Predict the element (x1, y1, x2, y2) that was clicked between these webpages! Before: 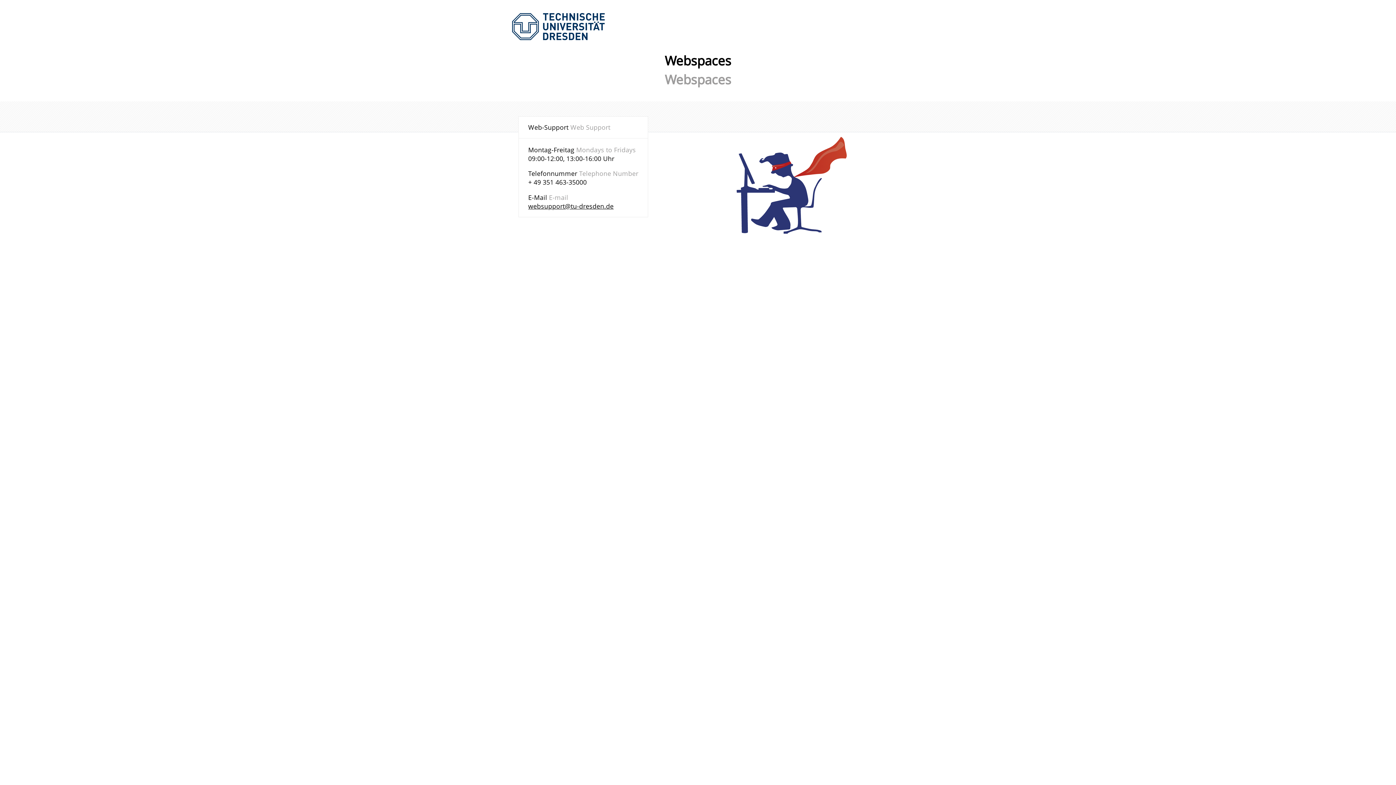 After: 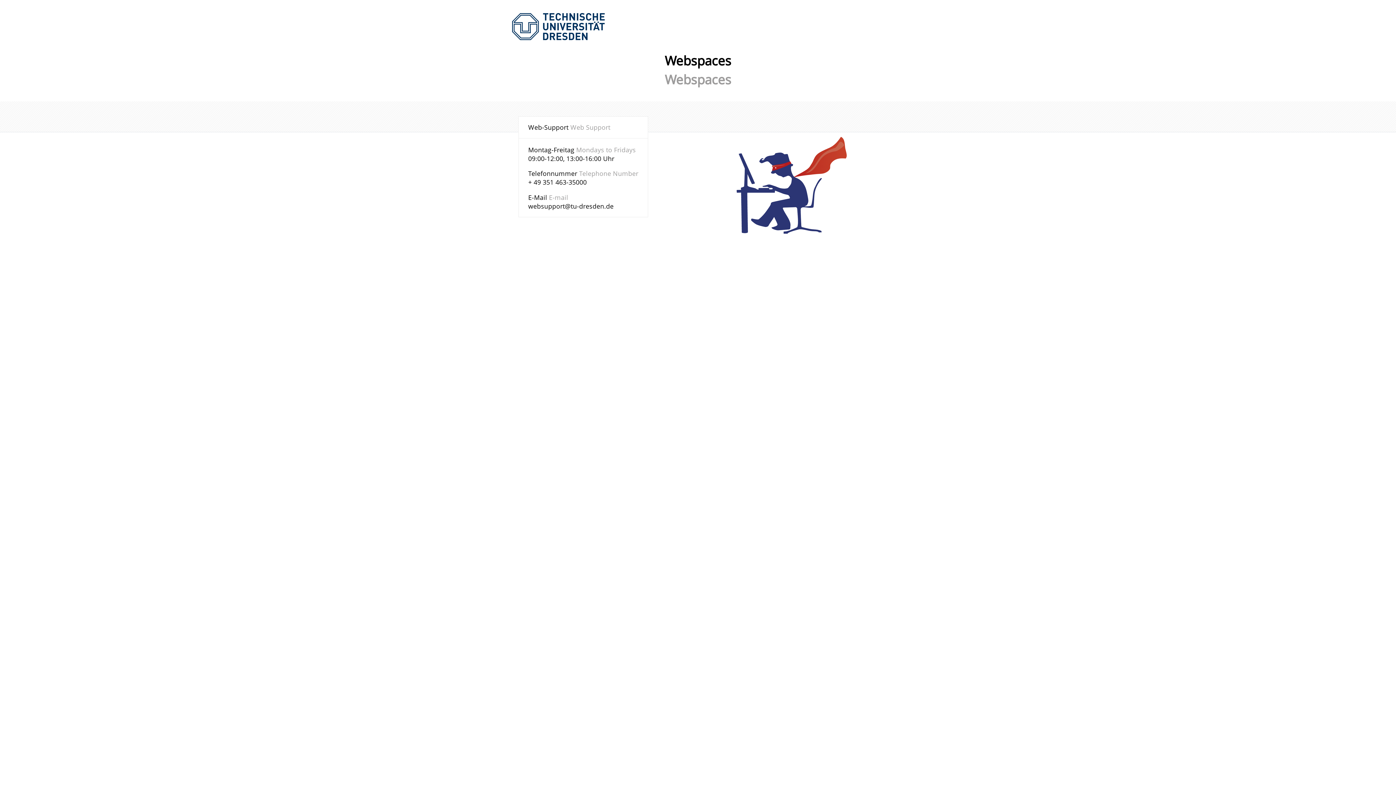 Action: label: websupport@tu-dresden.de bbox: (528, 201, 613, 210)